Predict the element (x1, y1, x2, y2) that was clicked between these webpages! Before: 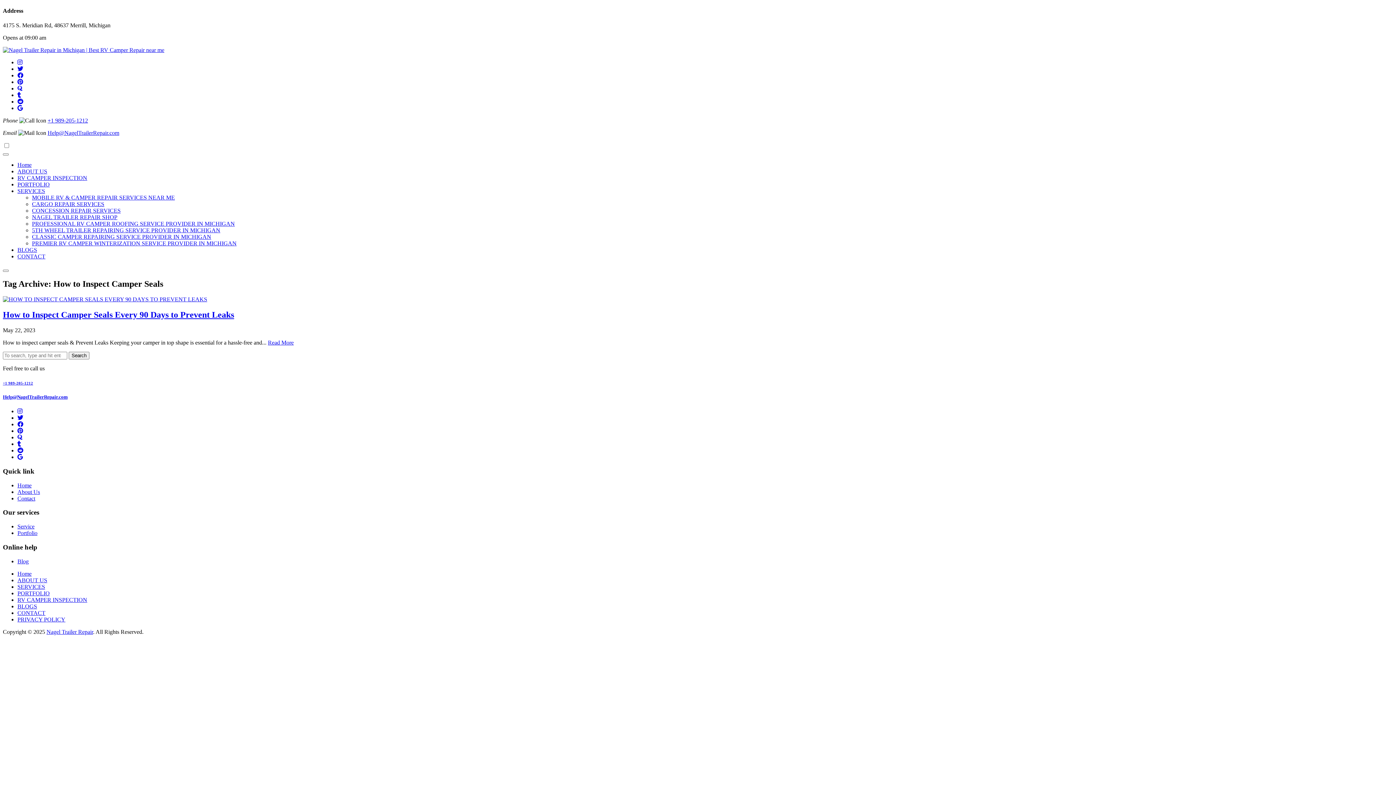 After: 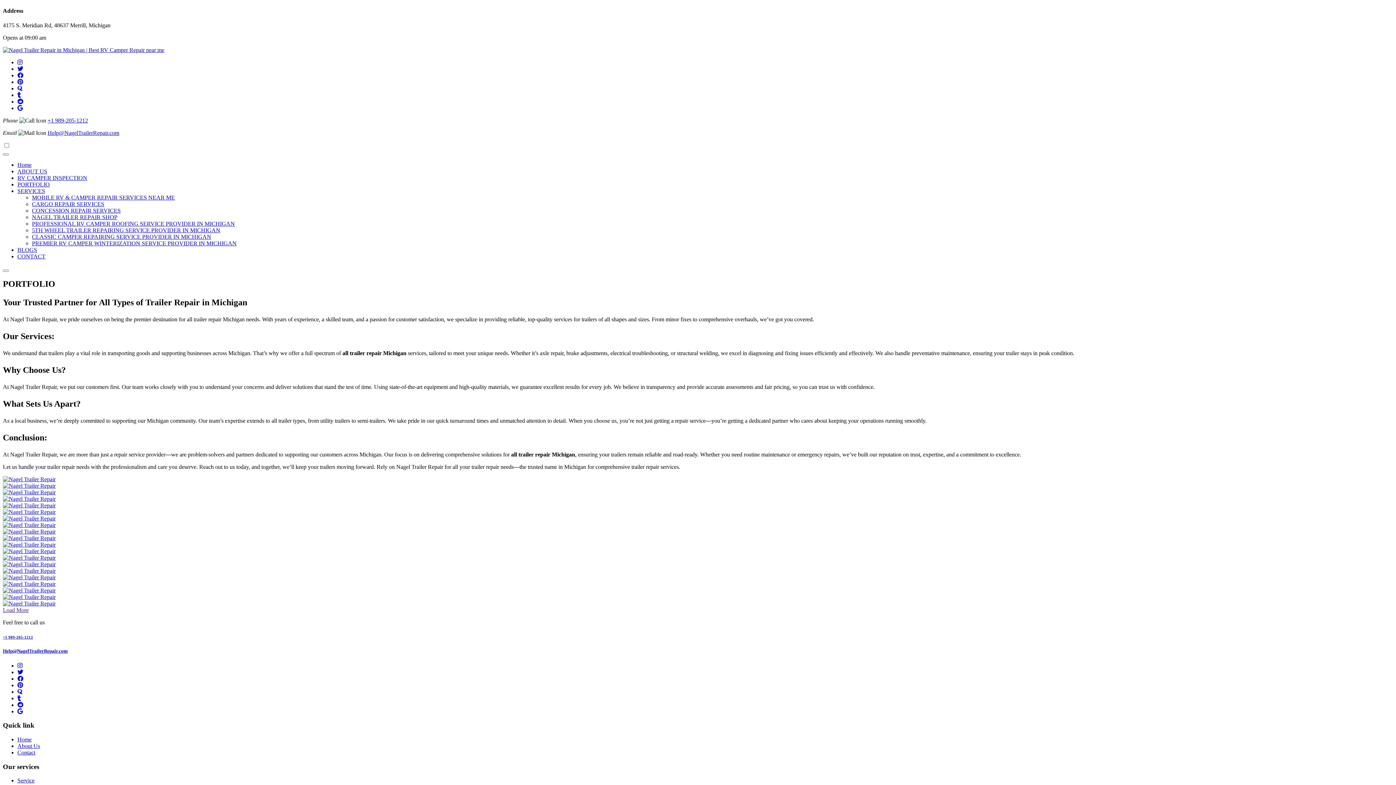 Action: label: Portfolio bbox: (17, 530, 37, 536)